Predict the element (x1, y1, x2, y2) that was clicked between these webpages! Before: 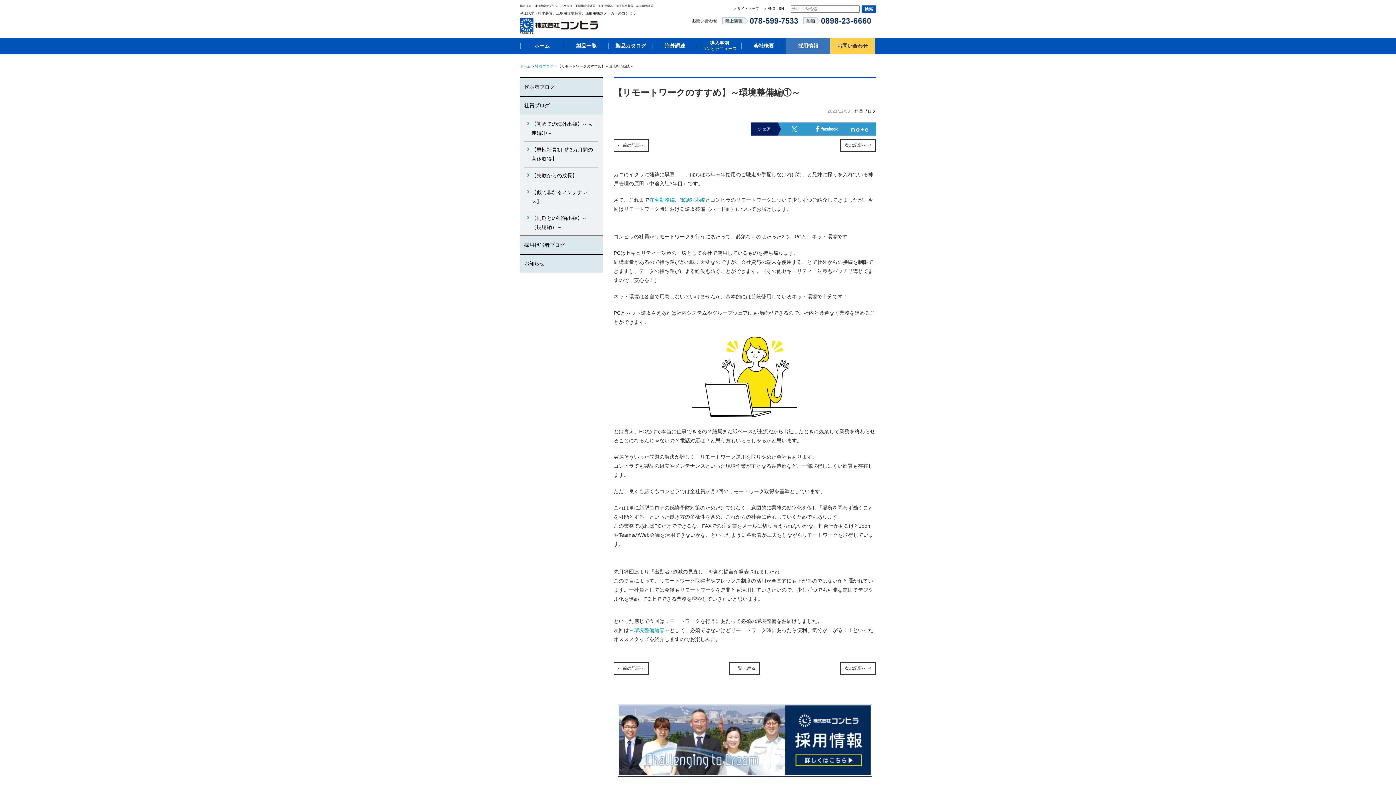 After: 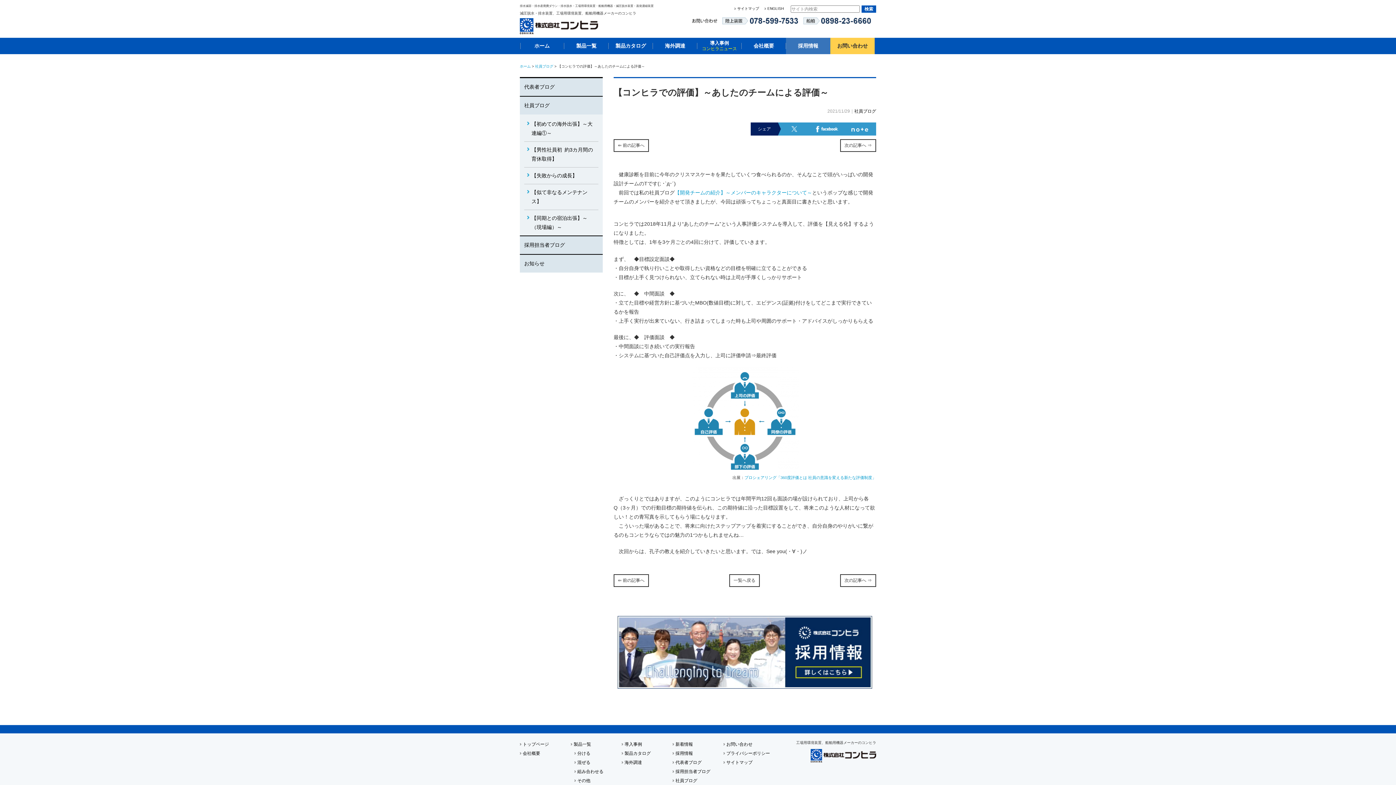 Action: bbox: (613, 139, 649, 152) label: ⇐ 前の記事へ